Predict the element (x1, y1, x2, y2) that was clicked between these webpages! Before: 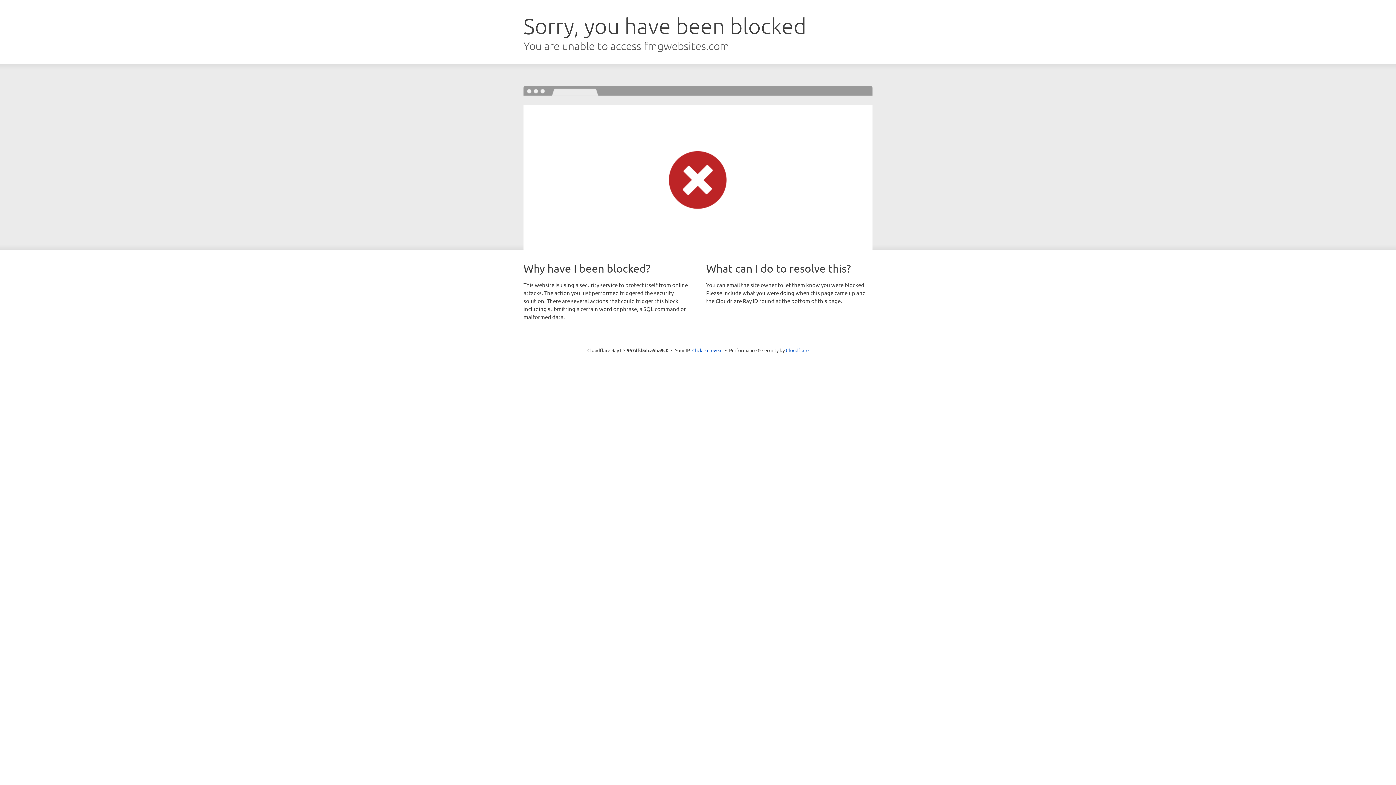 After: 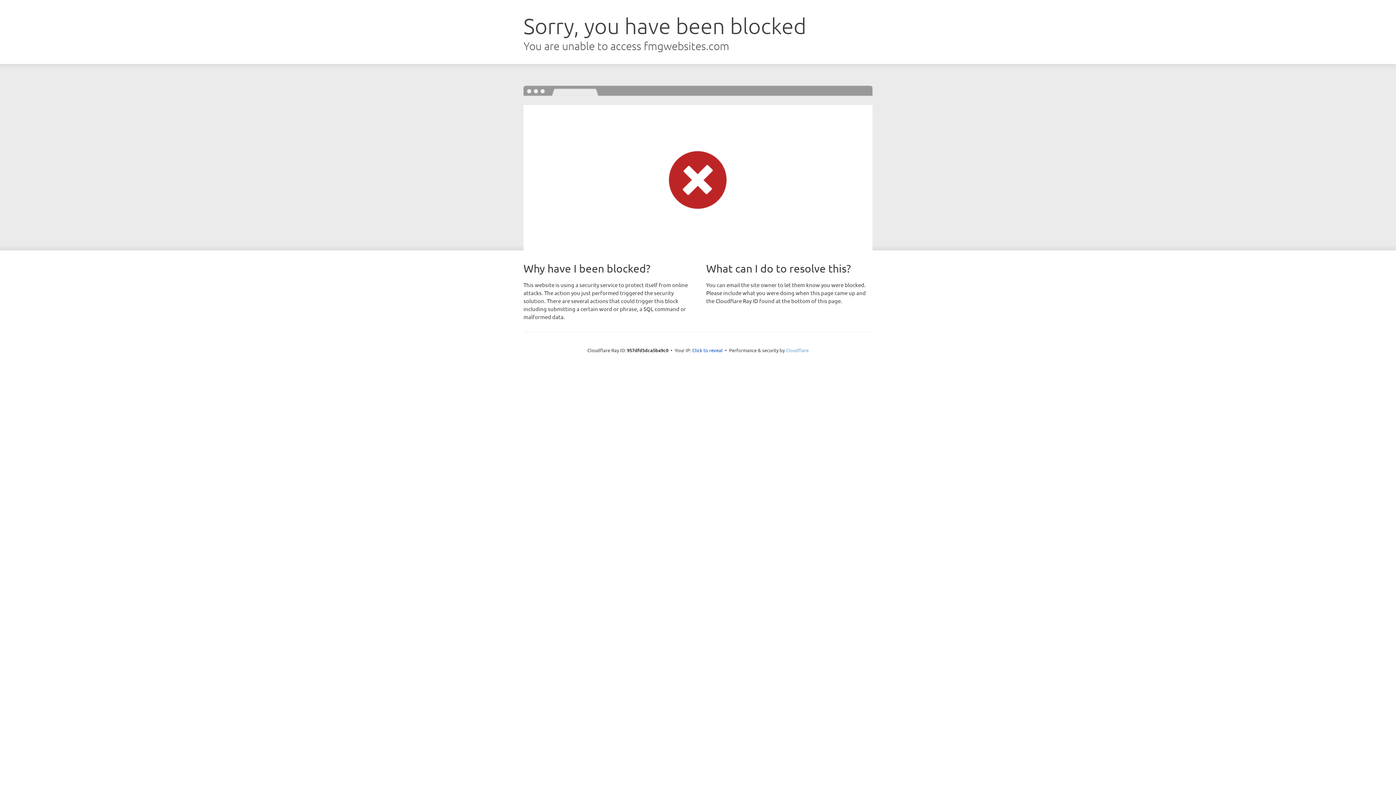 Action: label: Cloudflare bbox: (786, 347, 808, 353)